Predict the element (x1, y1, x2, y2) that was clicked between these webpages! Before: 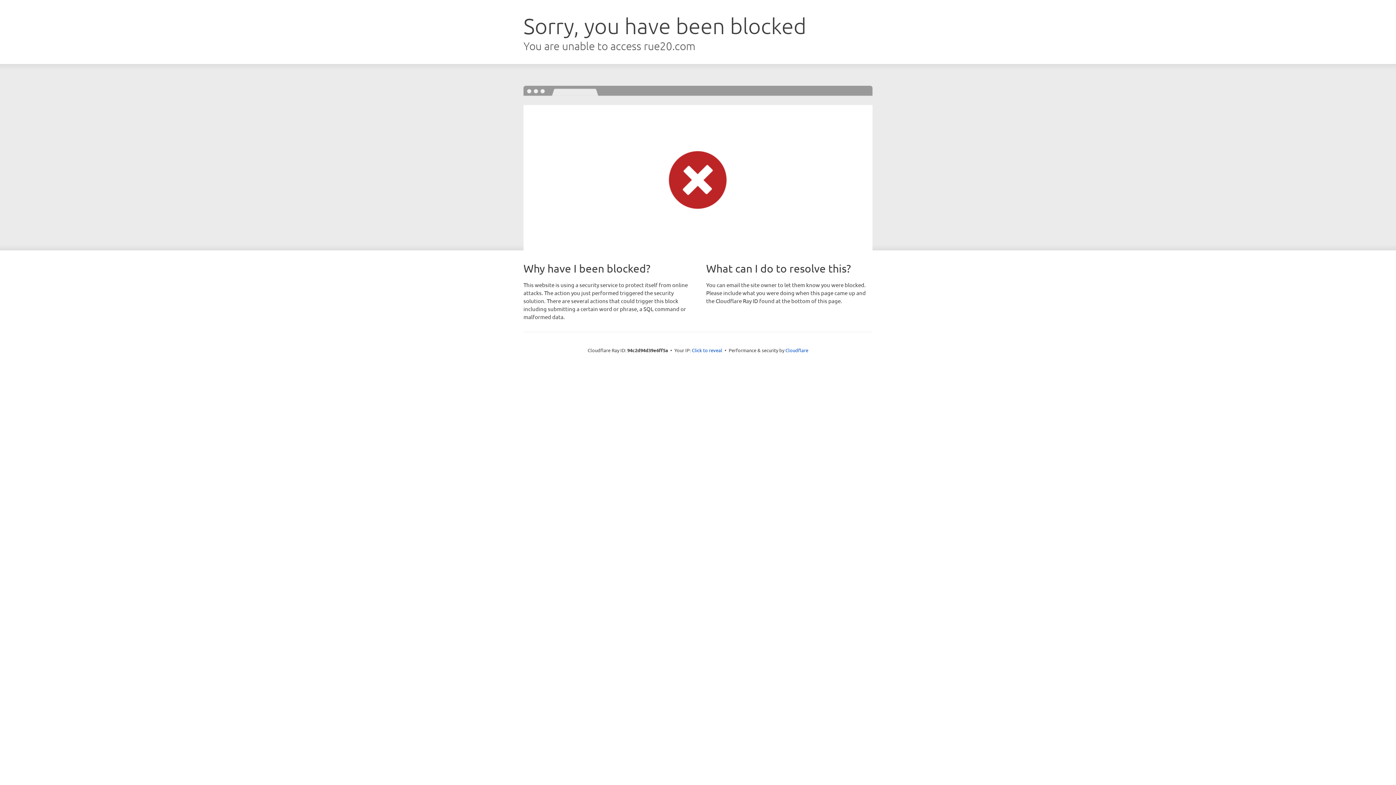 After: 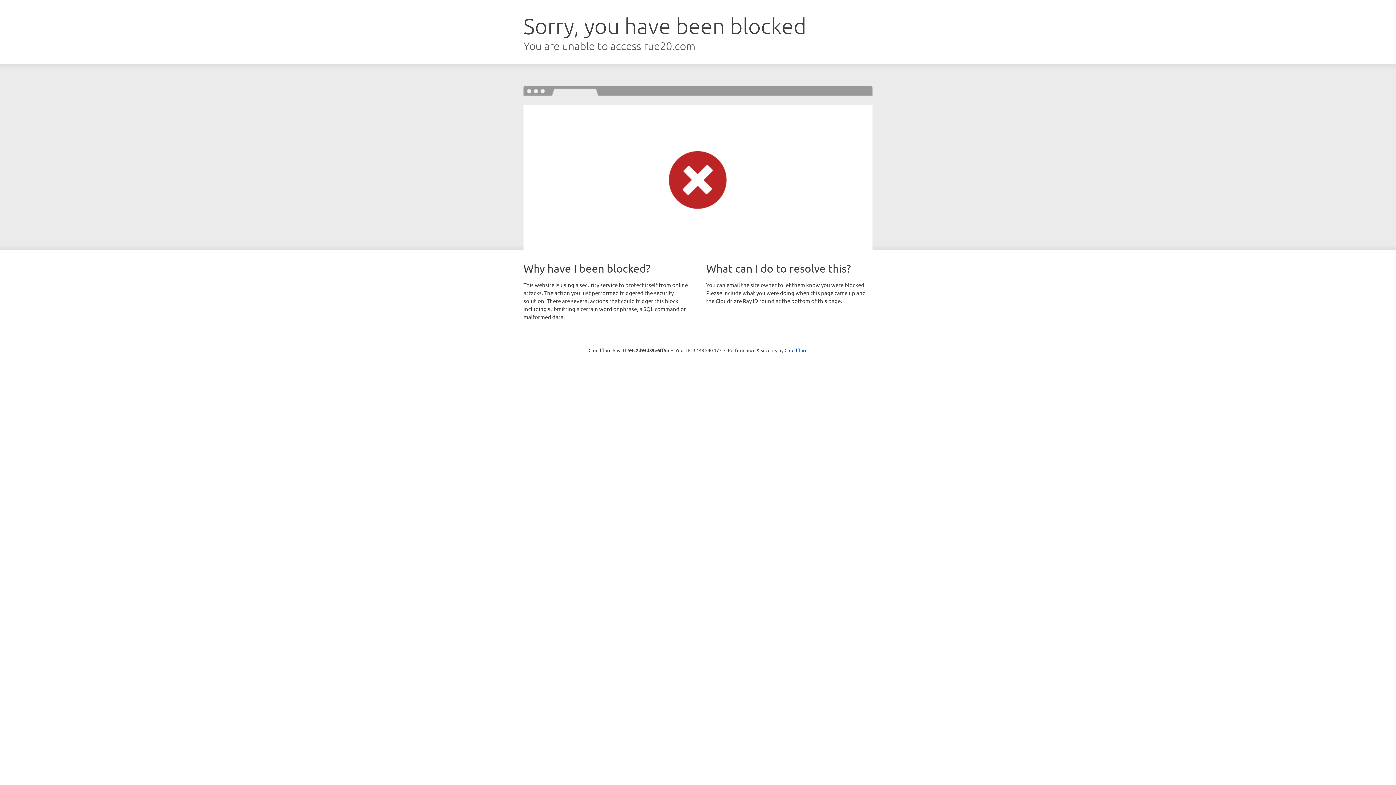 Action: label: Click to reveal bbox: (692, 346, 722, 353)